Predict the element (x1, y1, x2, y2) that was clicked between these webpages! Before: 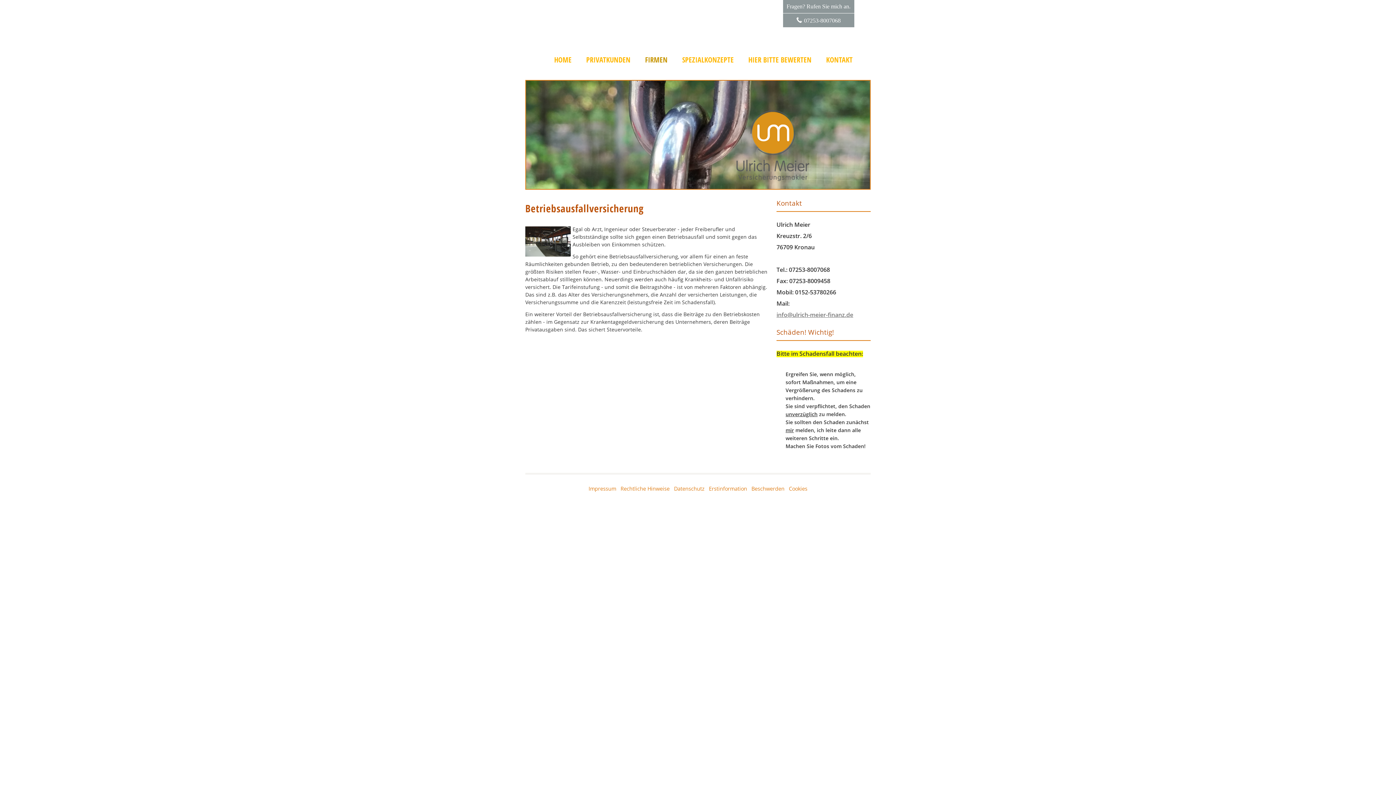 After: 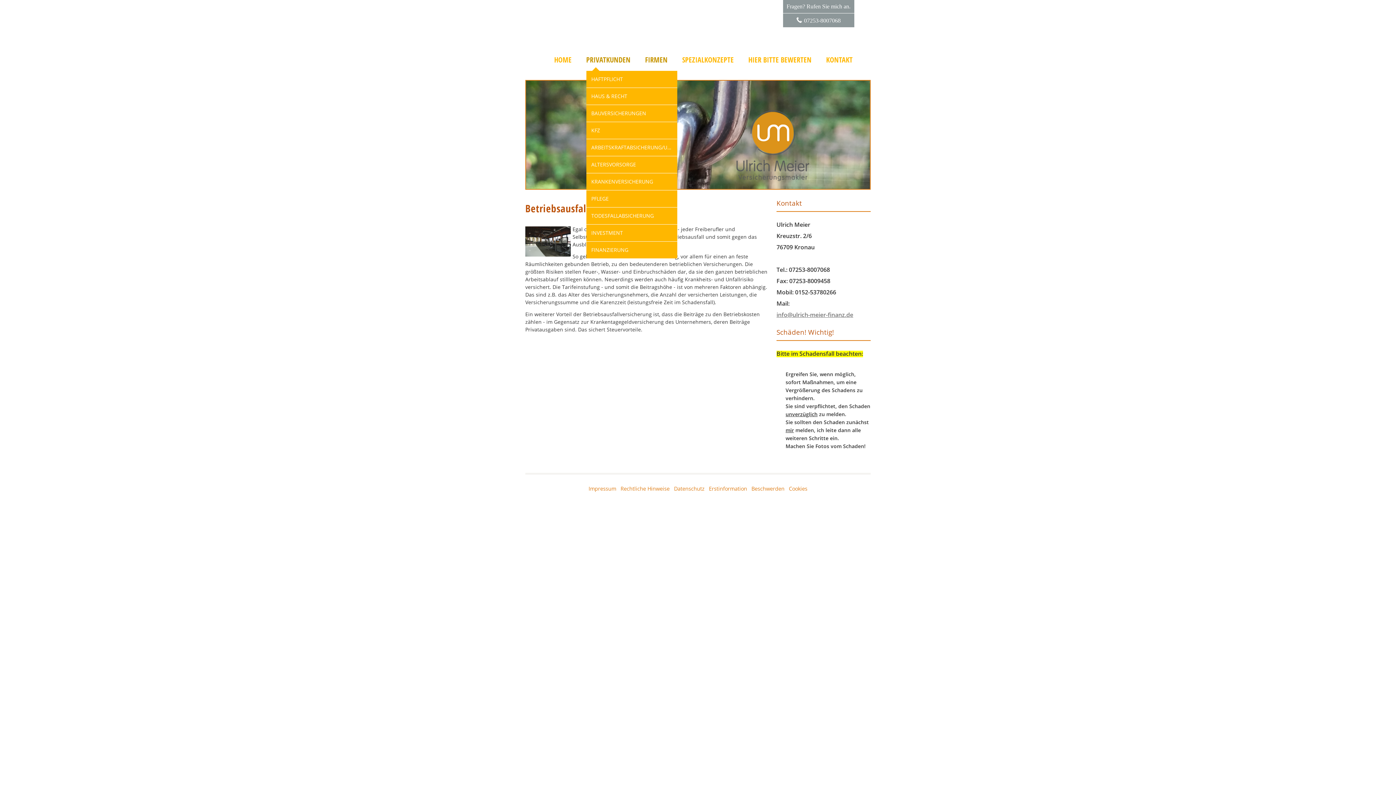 Action: bbox: (586, 56, 630, 63) label: Privatkunden